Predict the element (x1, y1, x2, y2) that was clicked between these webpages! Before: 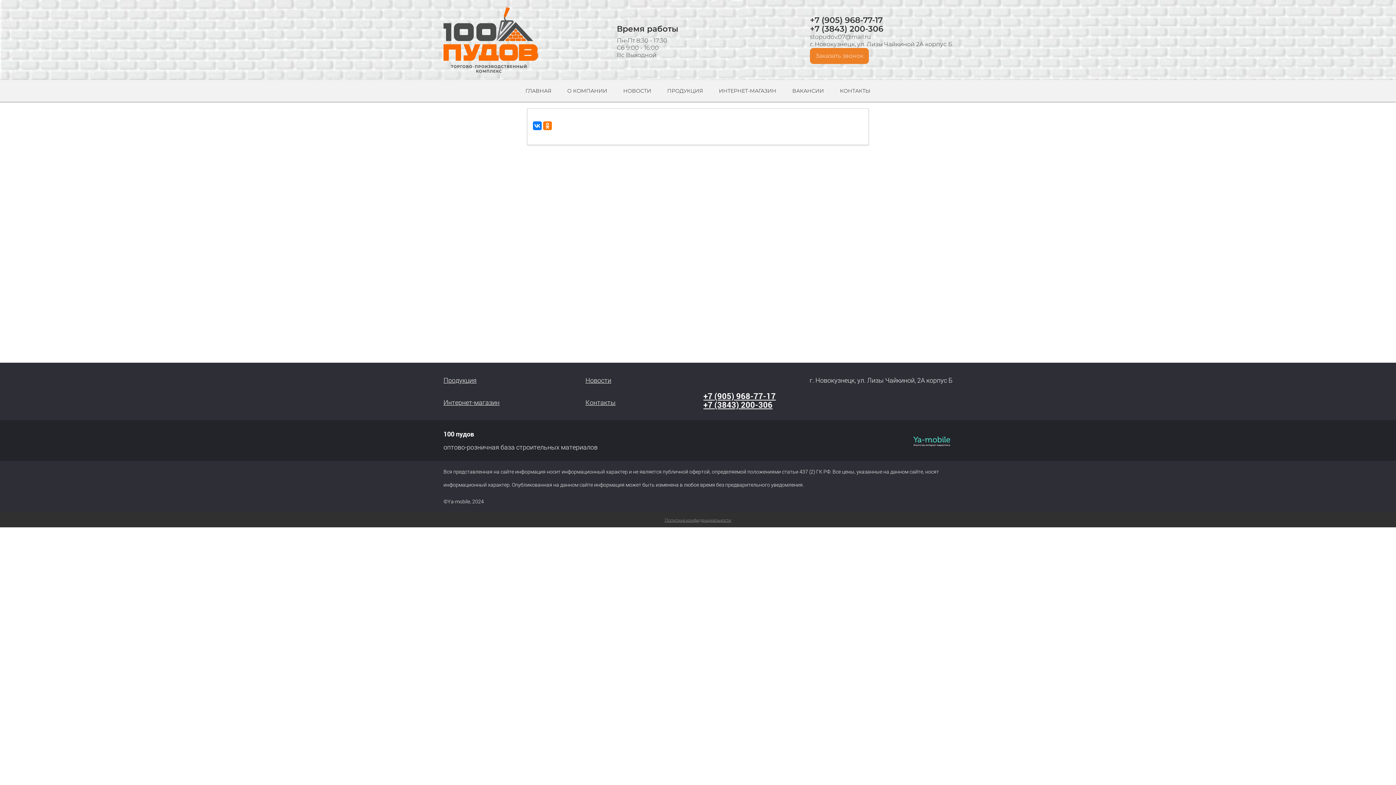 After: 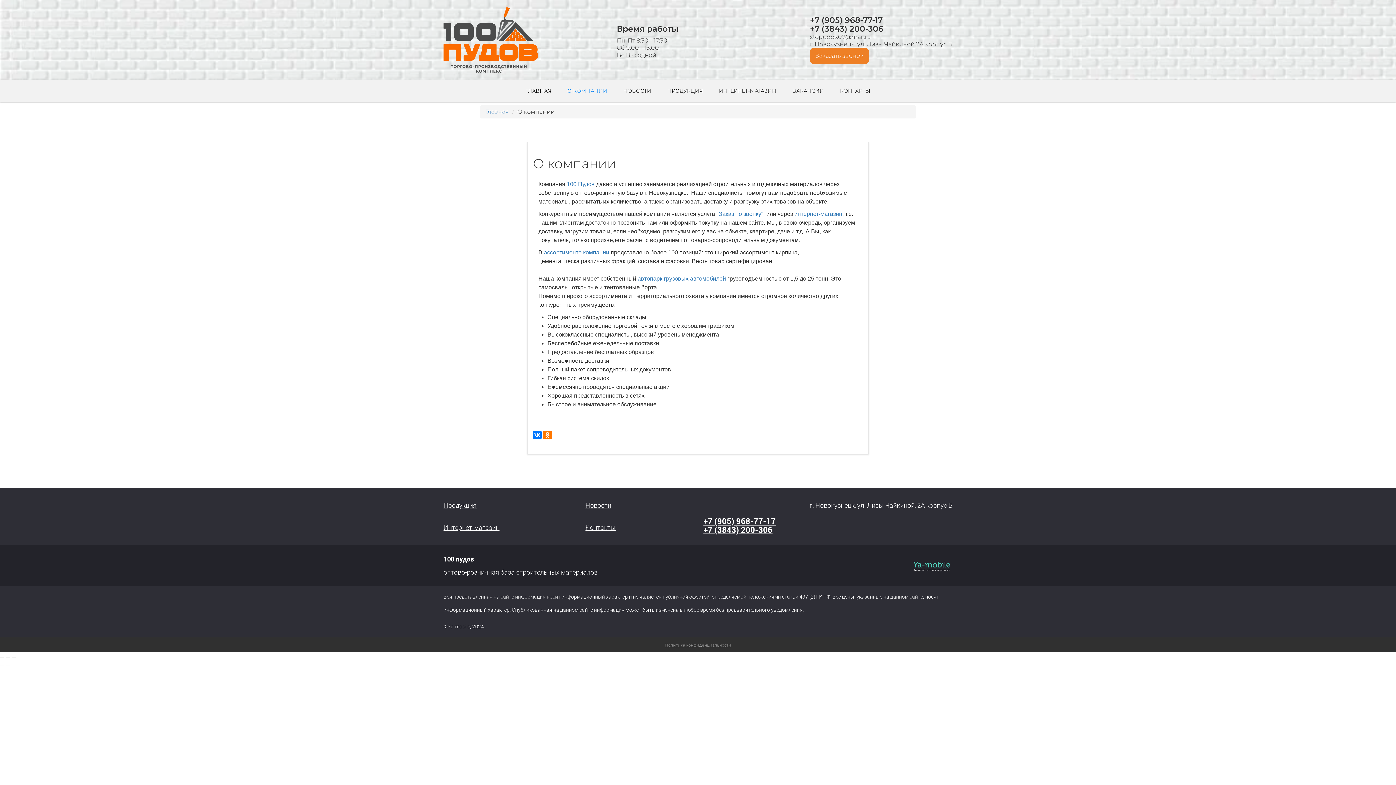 Action: bbox: (560, 80, 614, 101) label: О КОМПАНИИ